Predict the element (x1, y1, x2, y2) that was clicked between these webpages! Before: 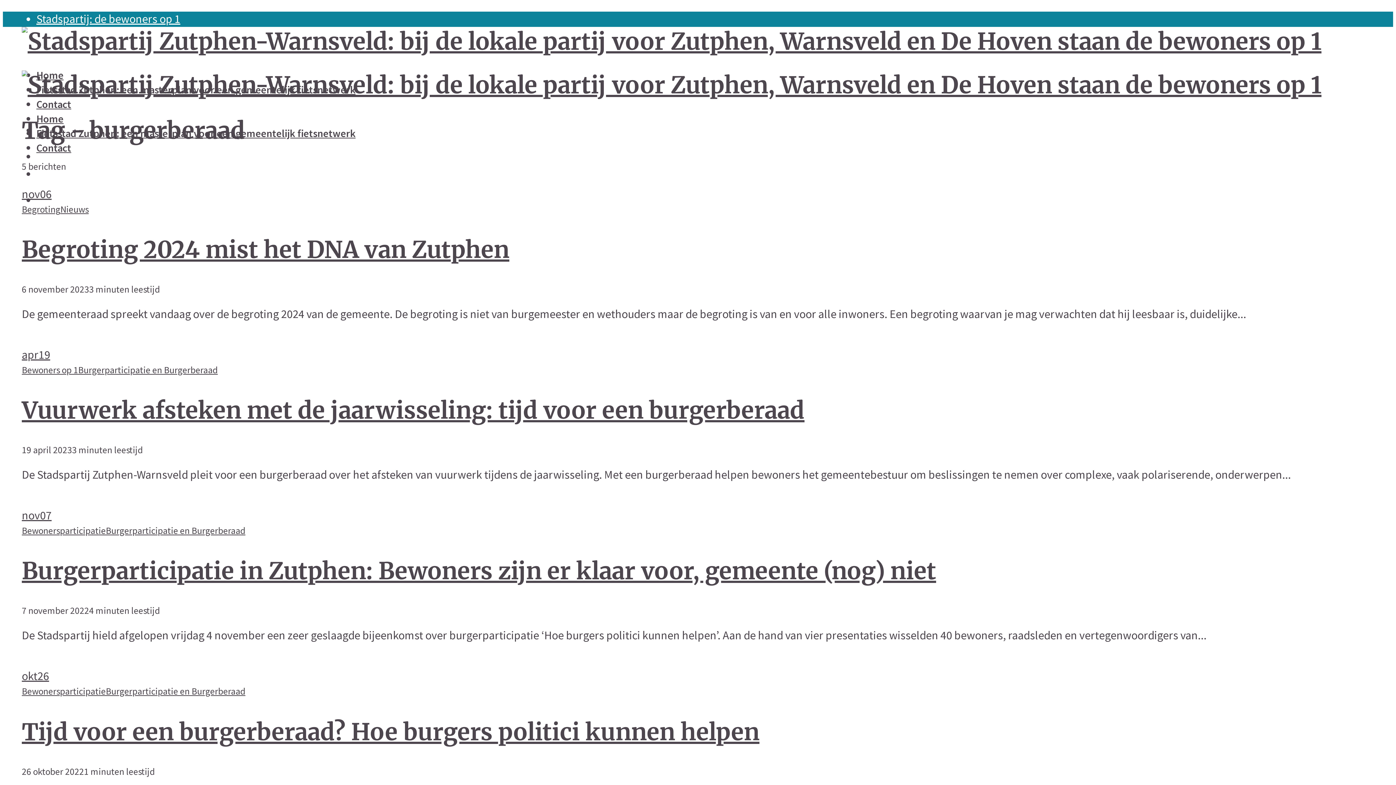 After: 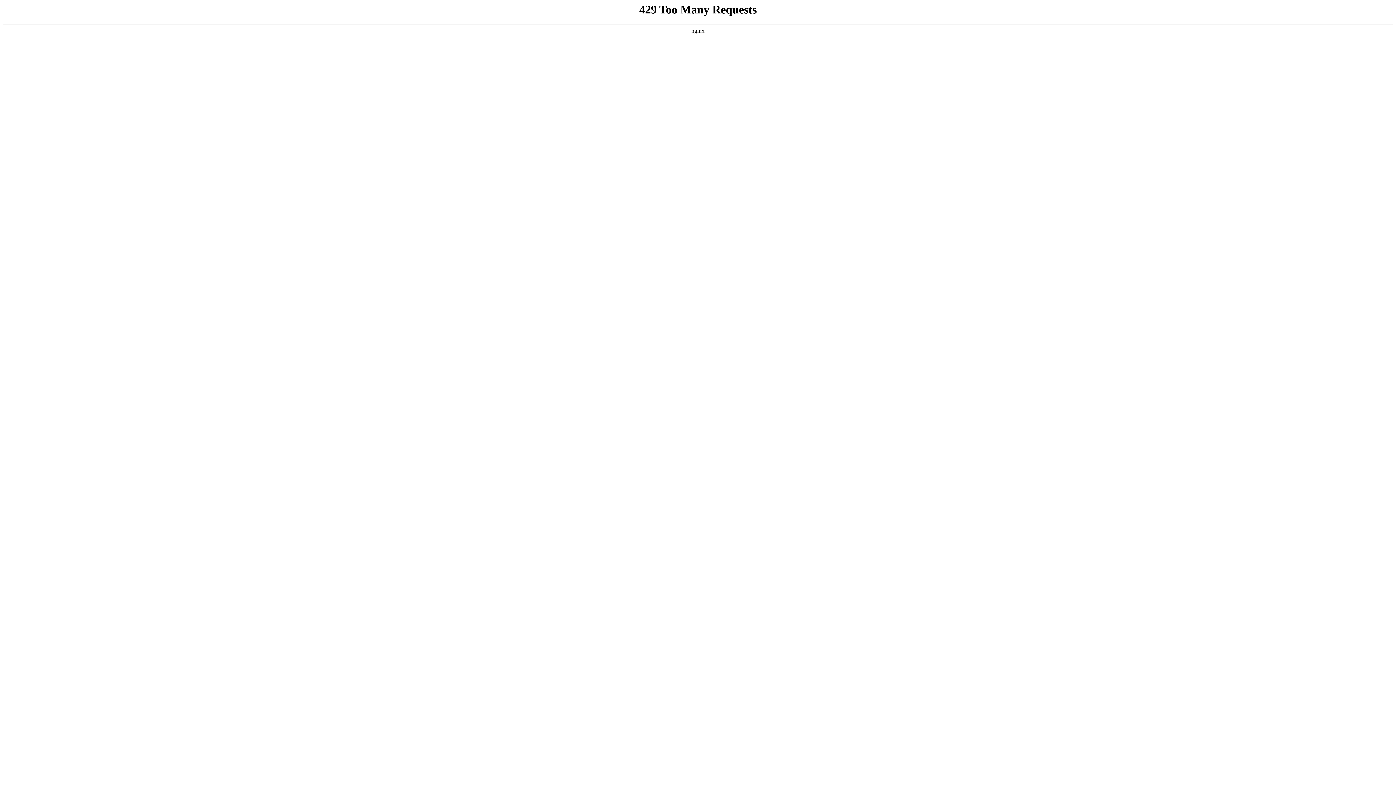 Action: label: Contact bbox: (36, 97, 71, 110)